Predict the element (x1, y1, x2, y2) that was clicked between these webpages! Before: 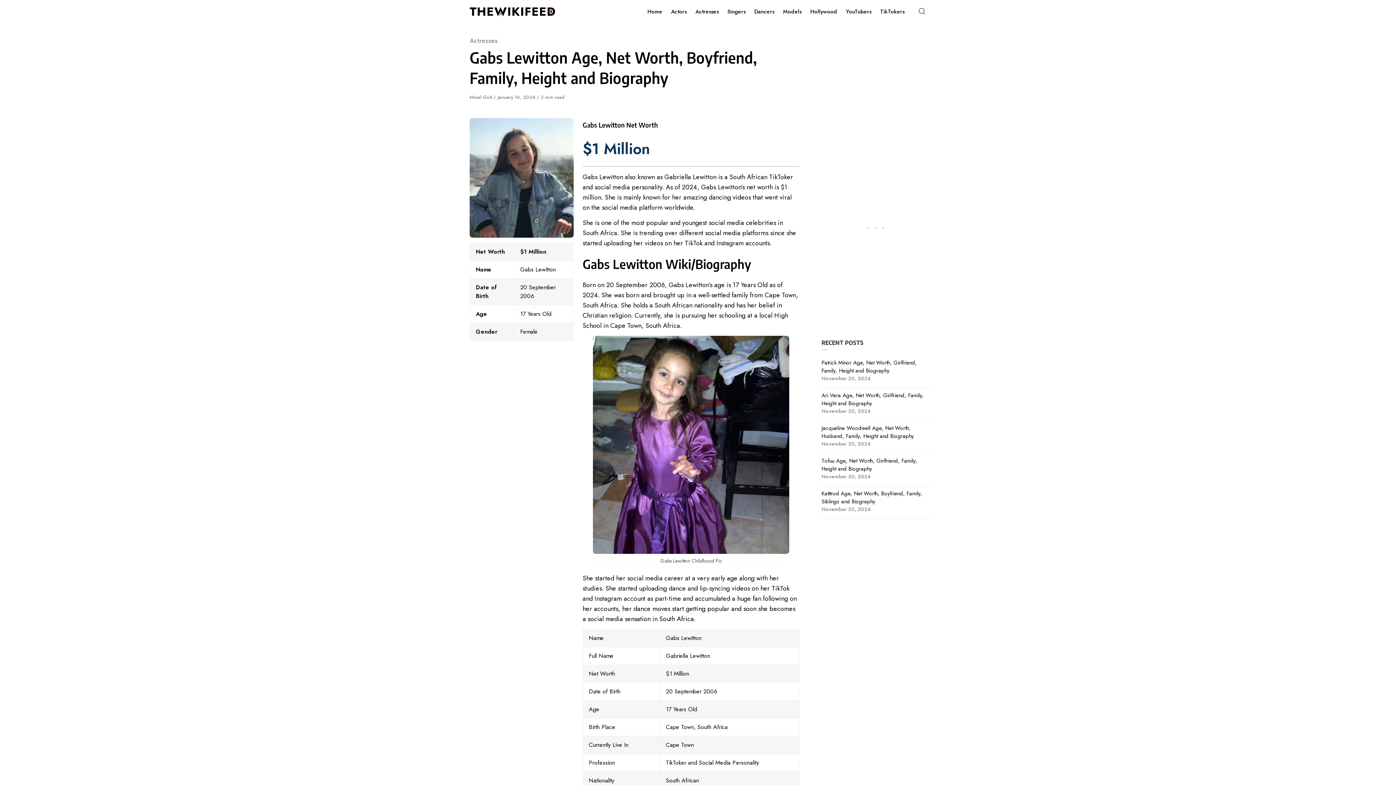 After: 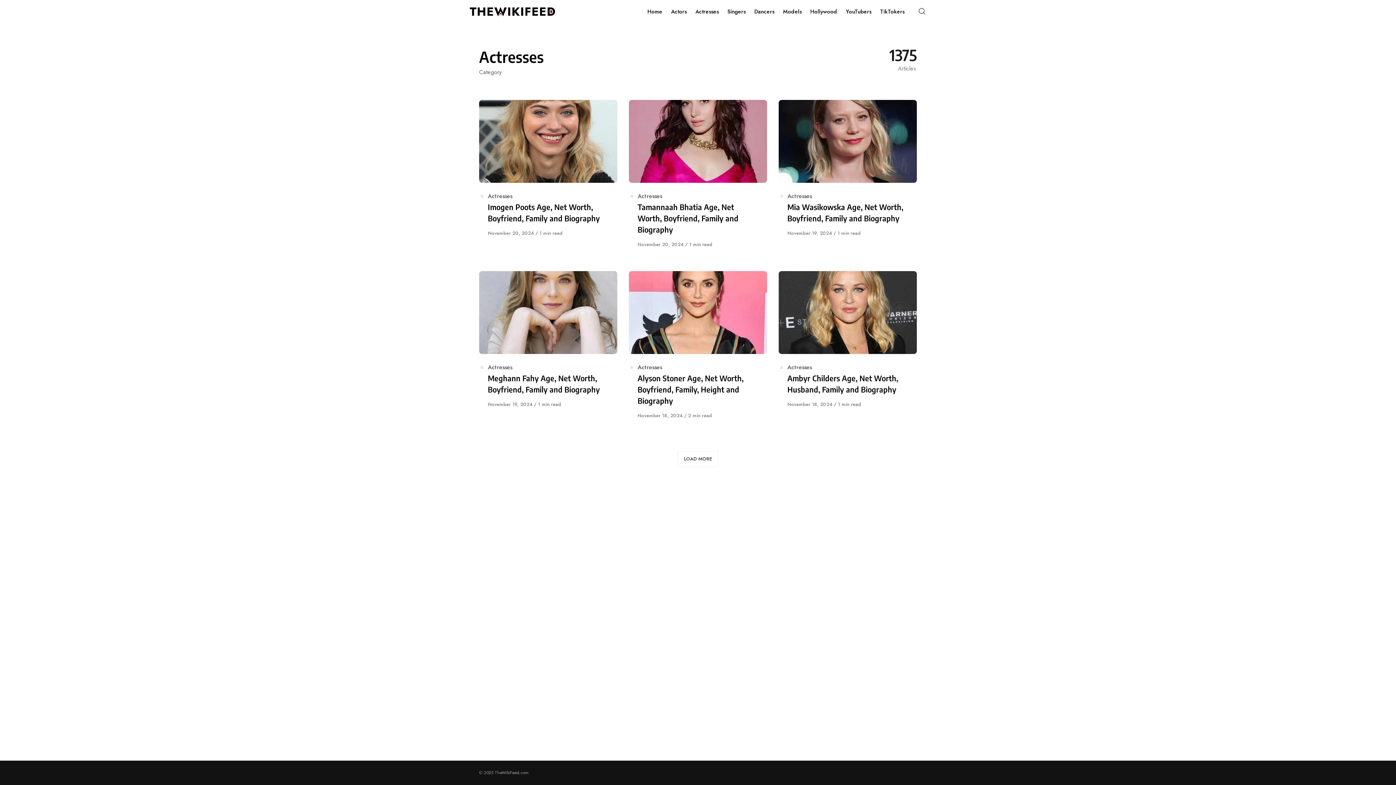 Action: label: Actresses bbox: (691, 0, 723, 23)